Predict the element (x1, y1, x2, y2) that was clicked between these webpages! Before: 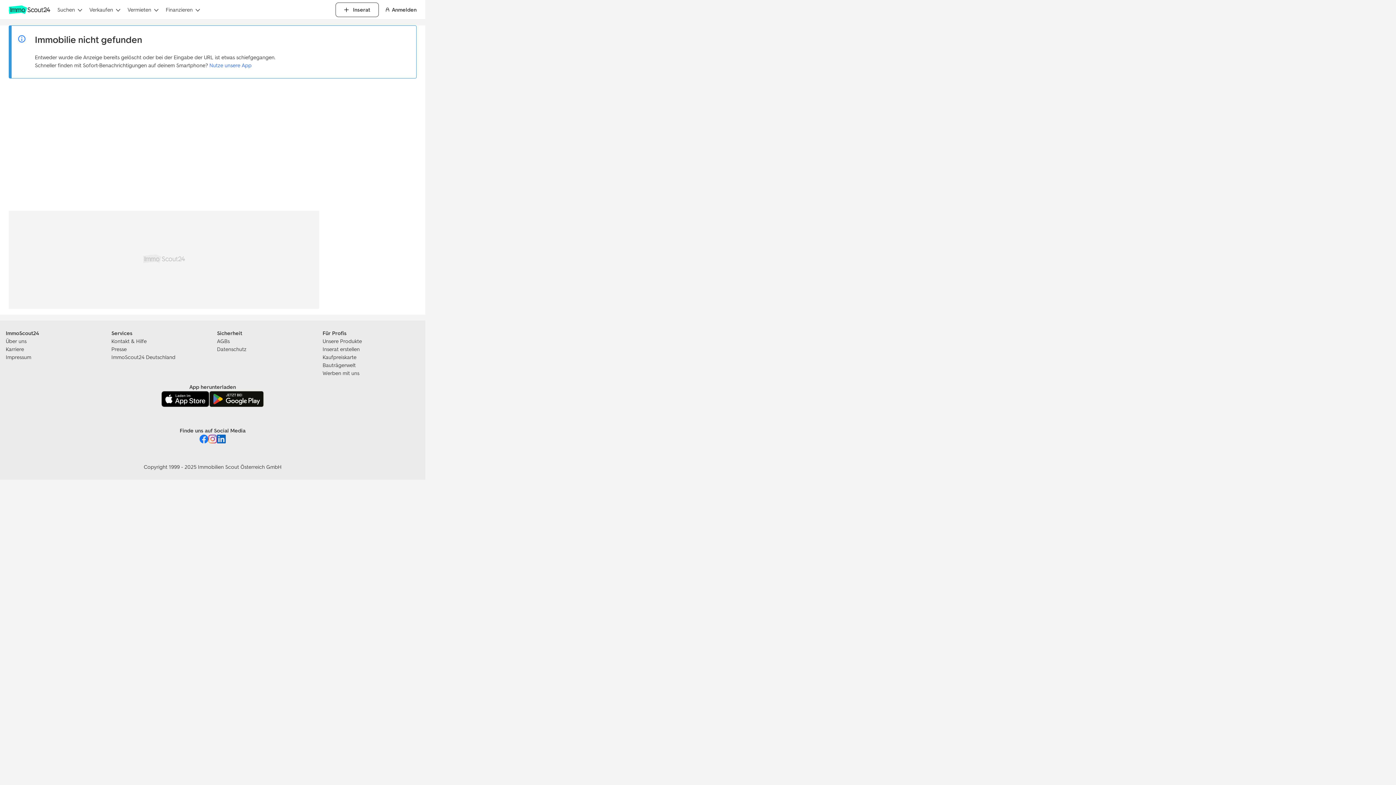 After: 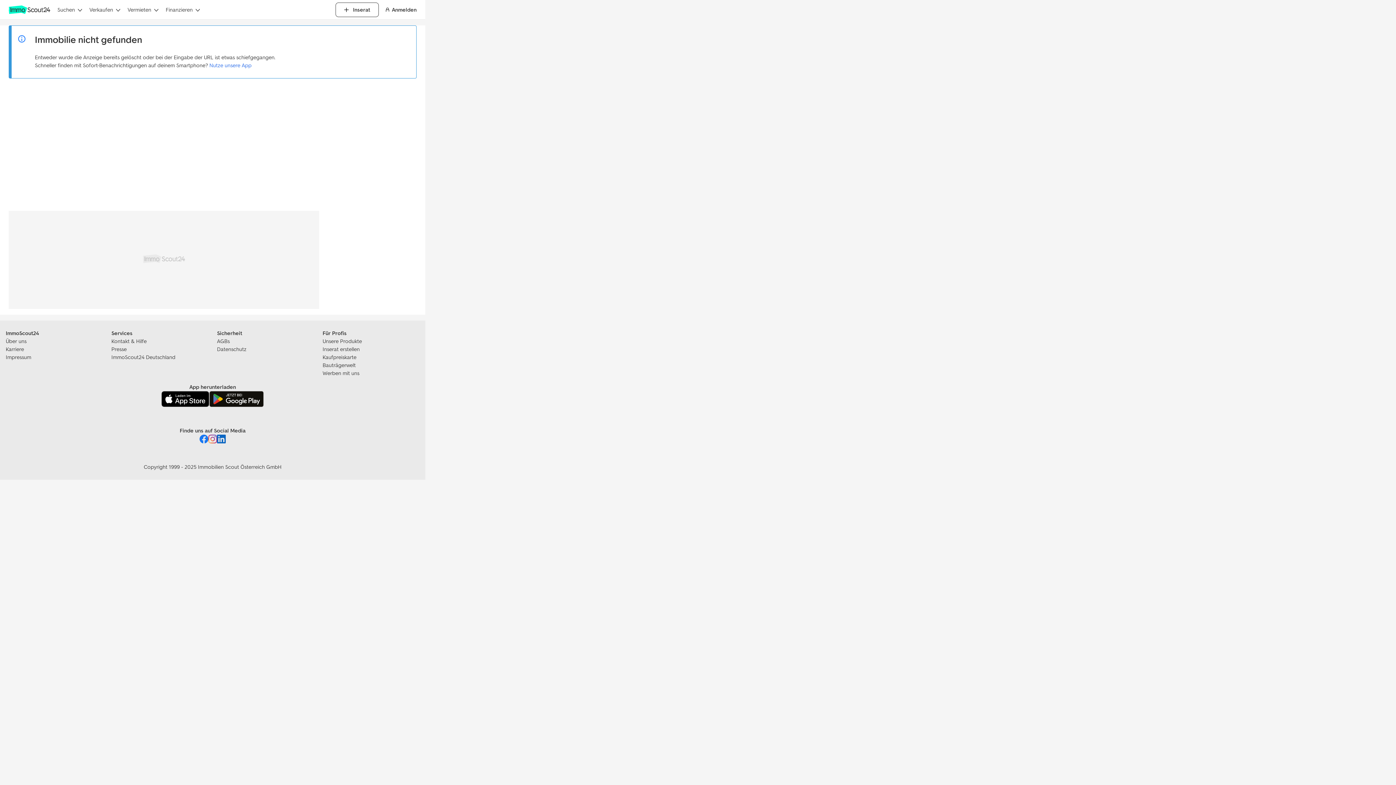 Action: bbox: (161, 391, 209, 409)